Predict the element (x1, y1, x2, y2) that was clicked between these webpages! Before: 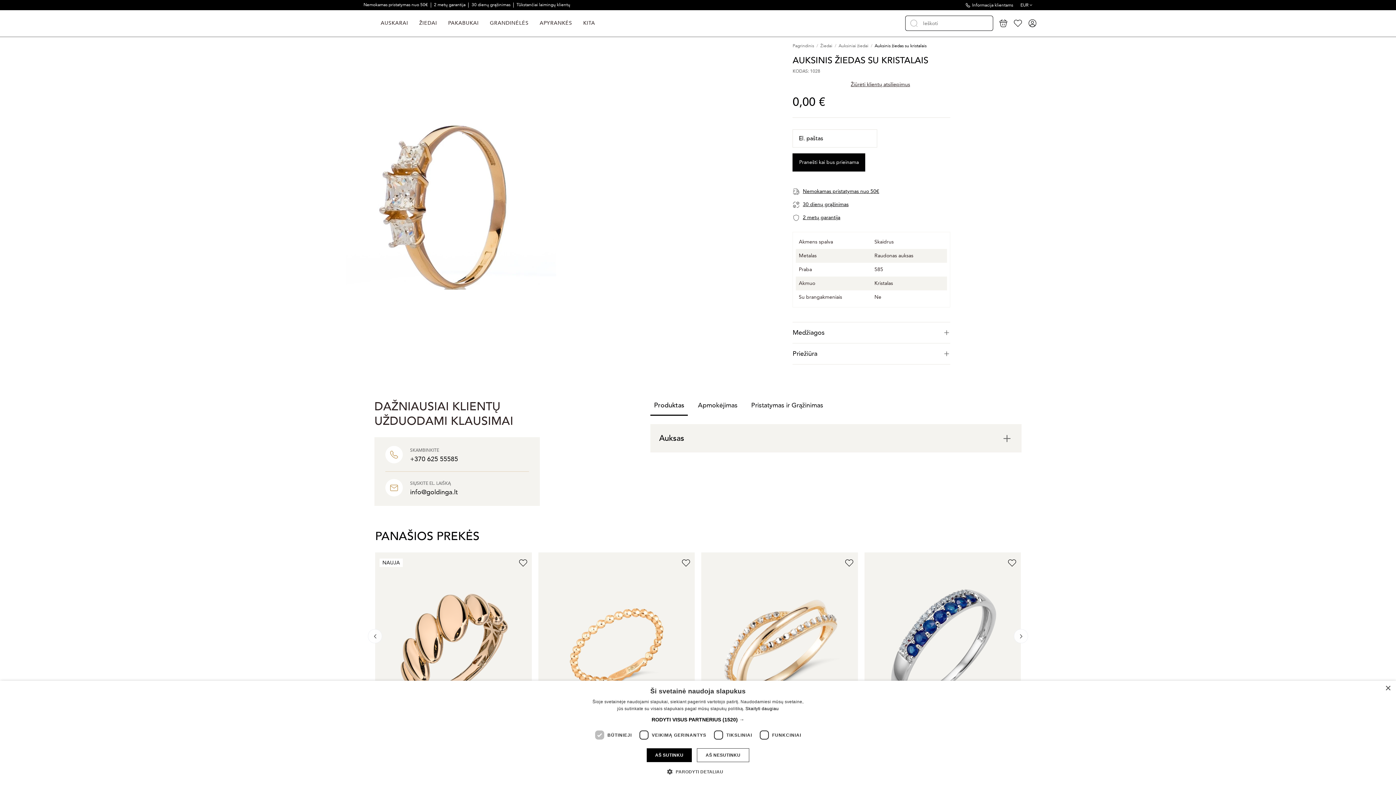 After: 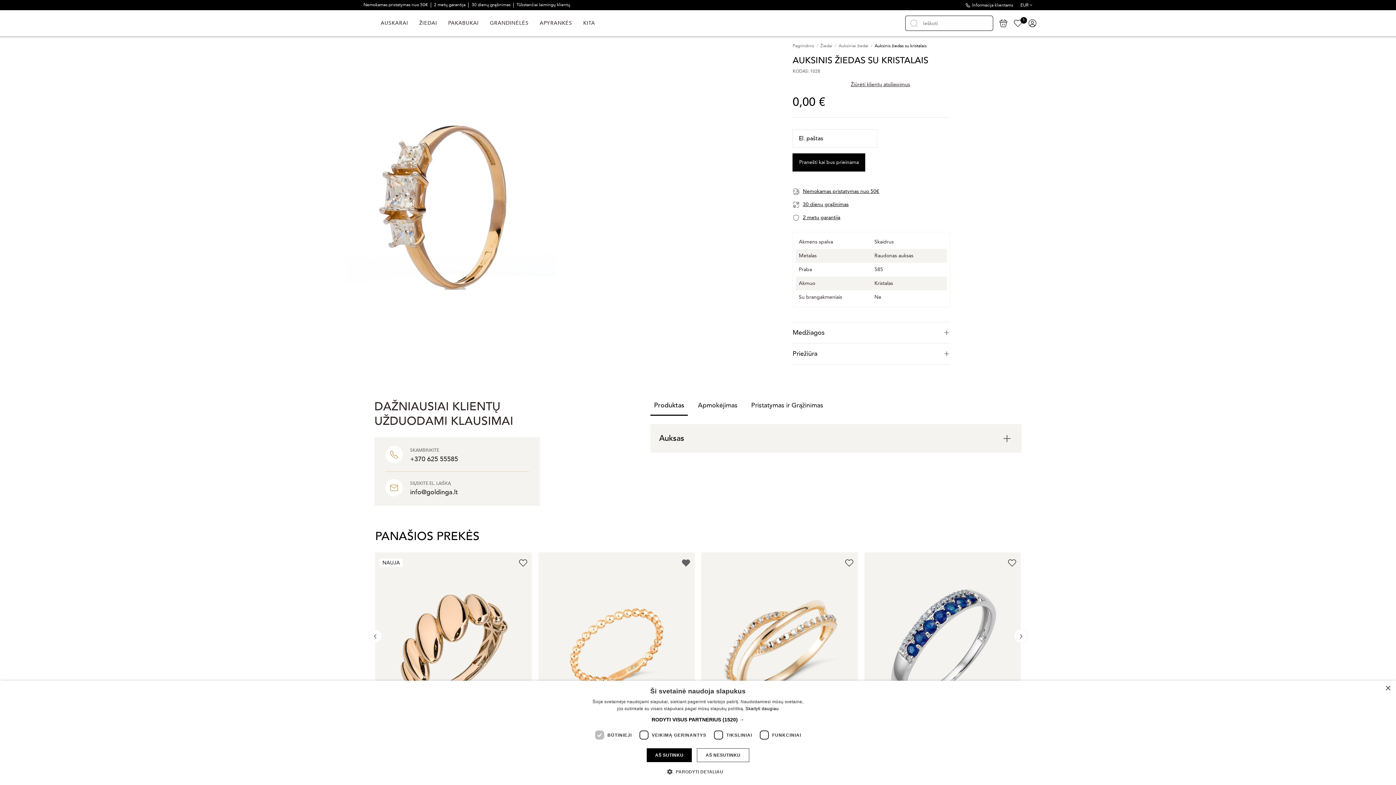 Action: bbox: (681, 558, 690, 567)